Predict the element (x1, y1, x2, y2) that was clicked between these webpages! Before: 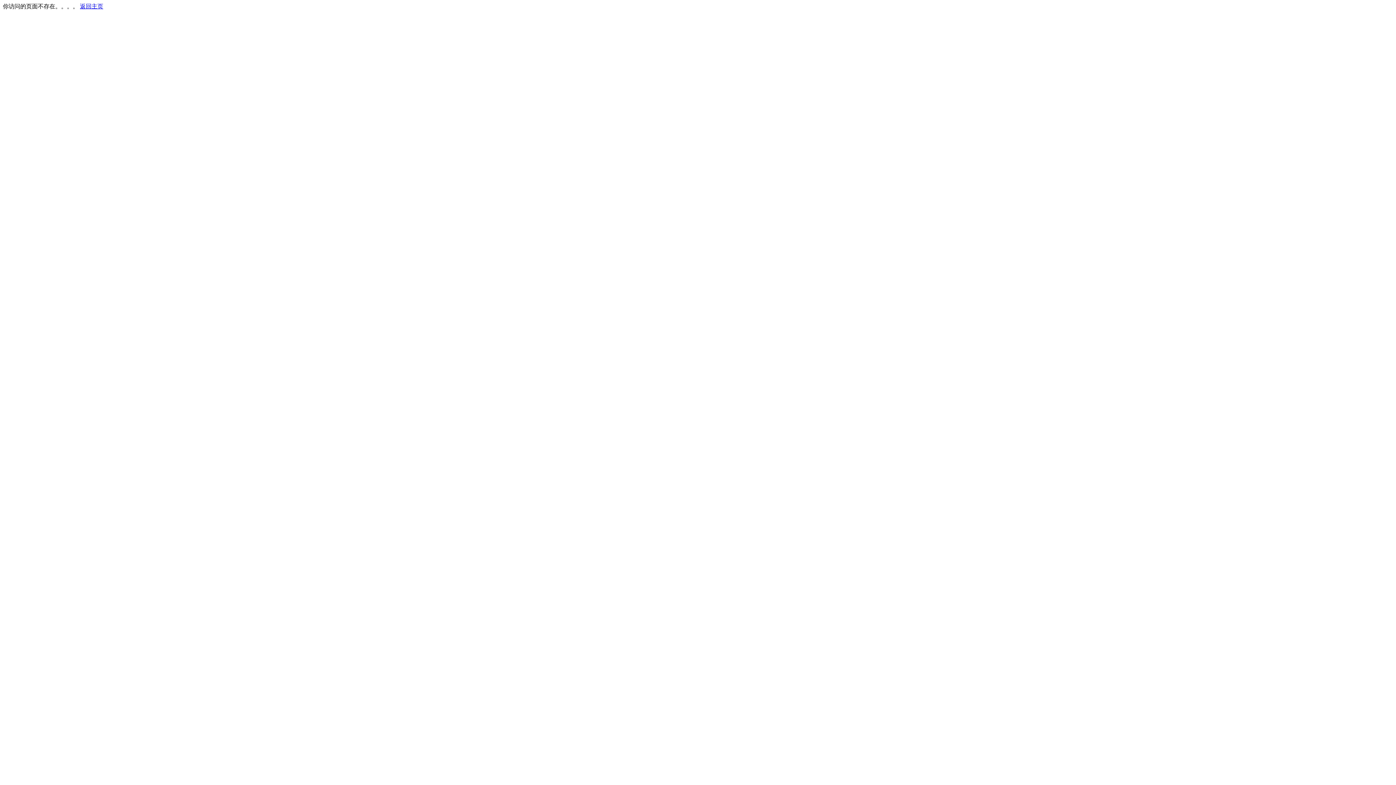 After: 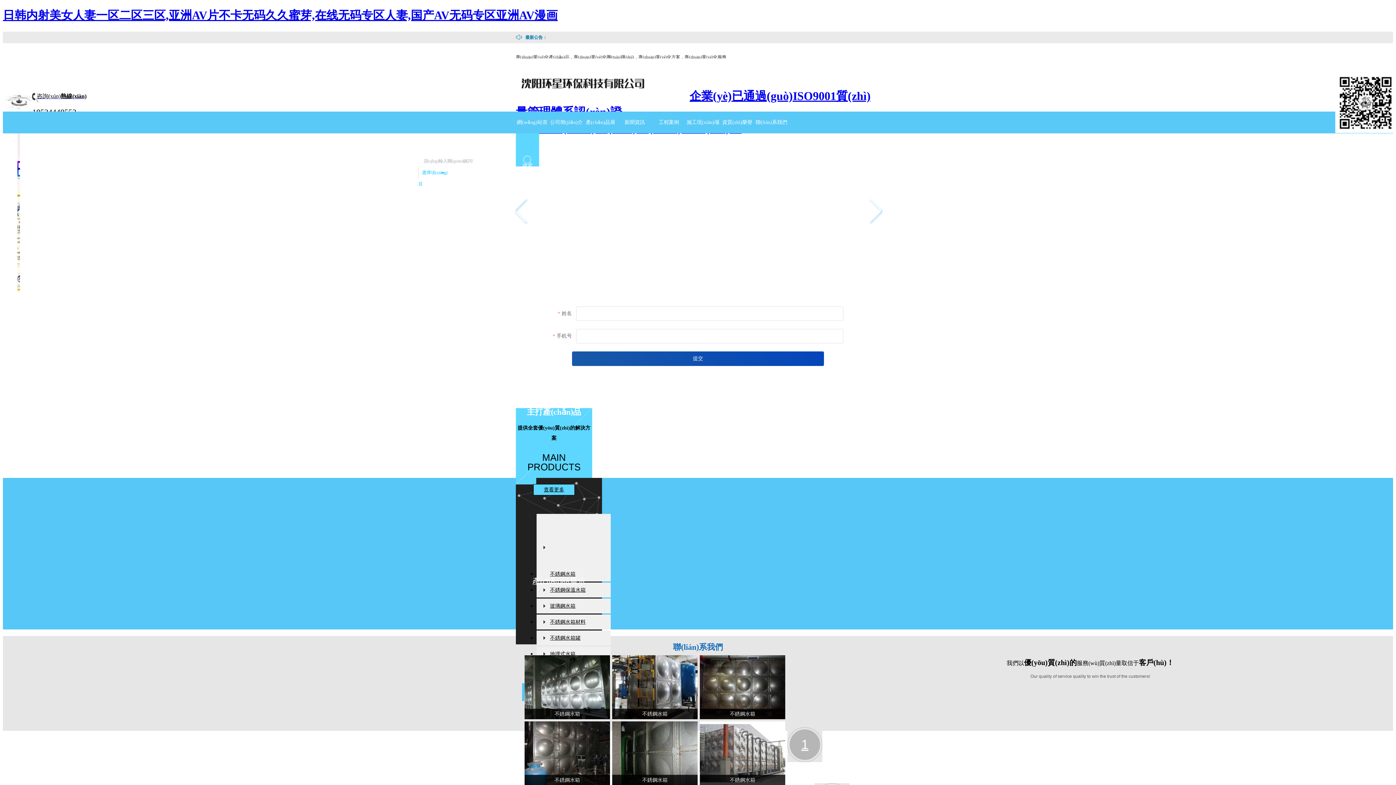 Action: label: 返回主页 bbox: (80, 3, 103, 9)